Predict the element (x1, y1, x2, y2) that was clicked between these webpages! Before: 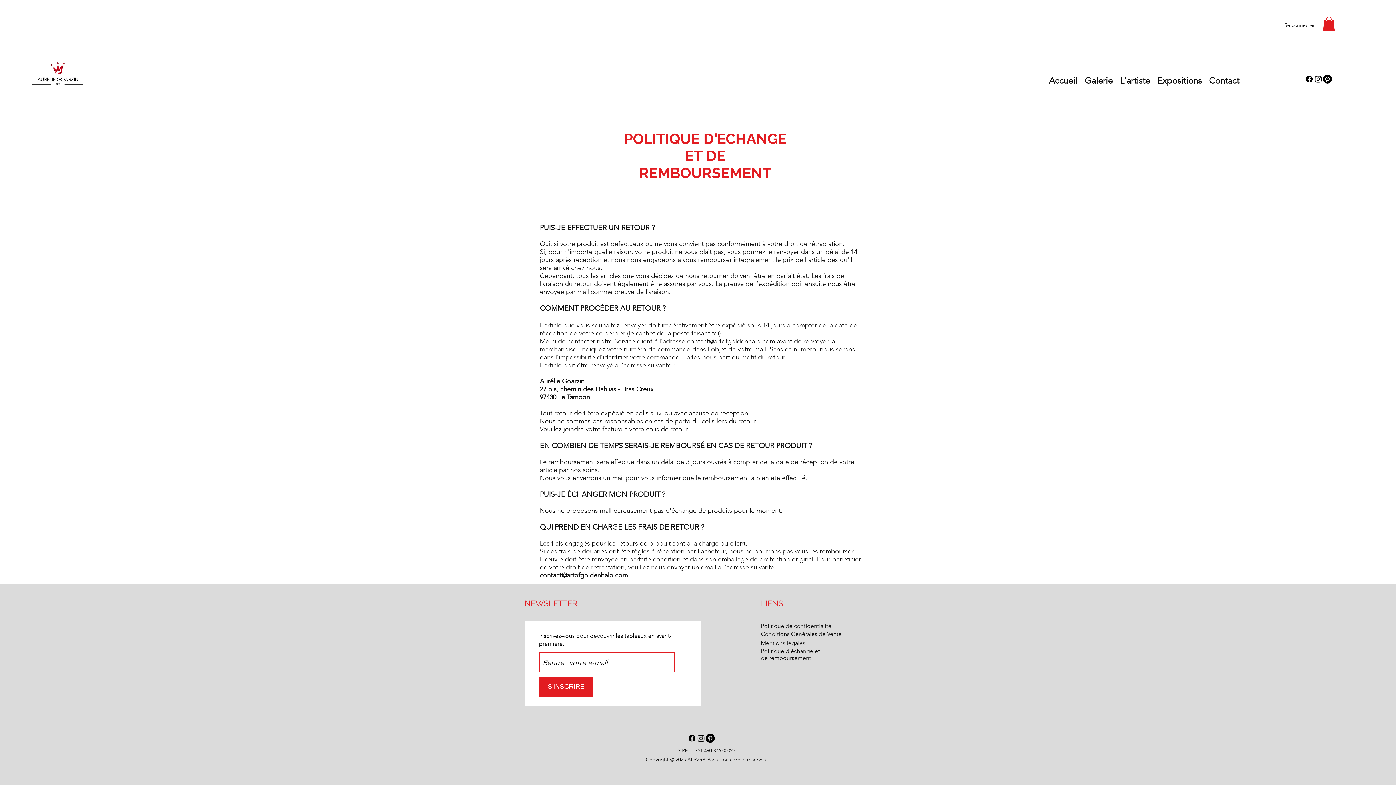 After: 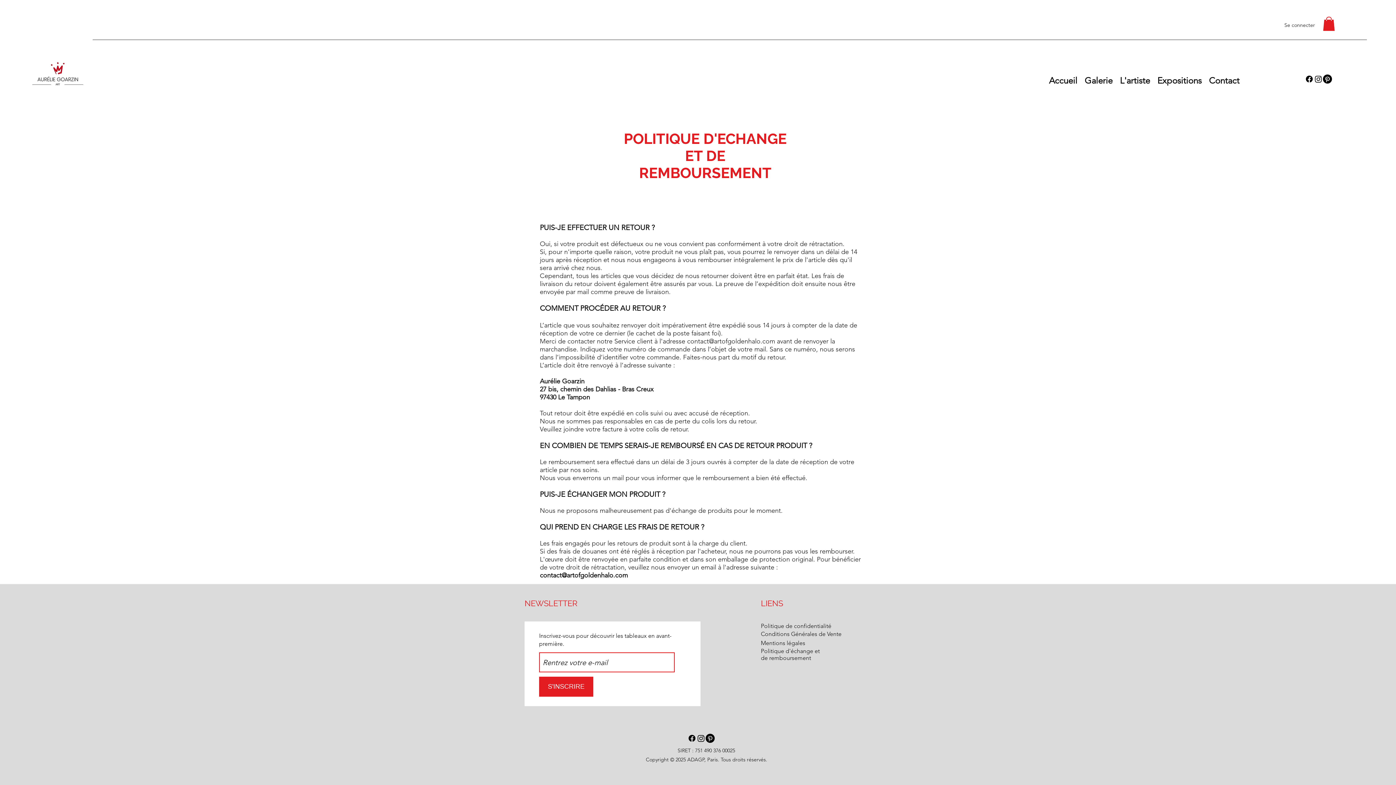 Action: bbox: (687, 337, 775, 345) label: contact@artofgoldenhalo.com